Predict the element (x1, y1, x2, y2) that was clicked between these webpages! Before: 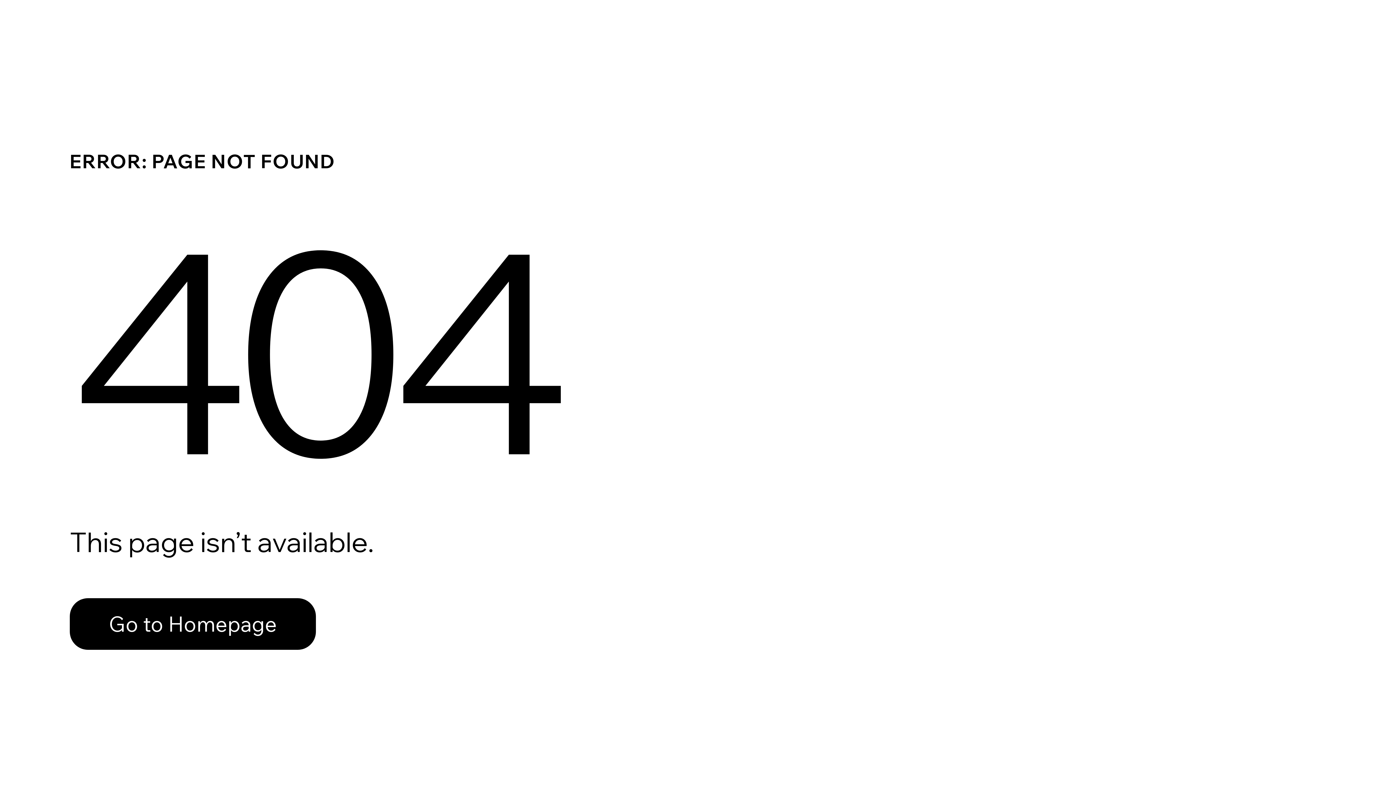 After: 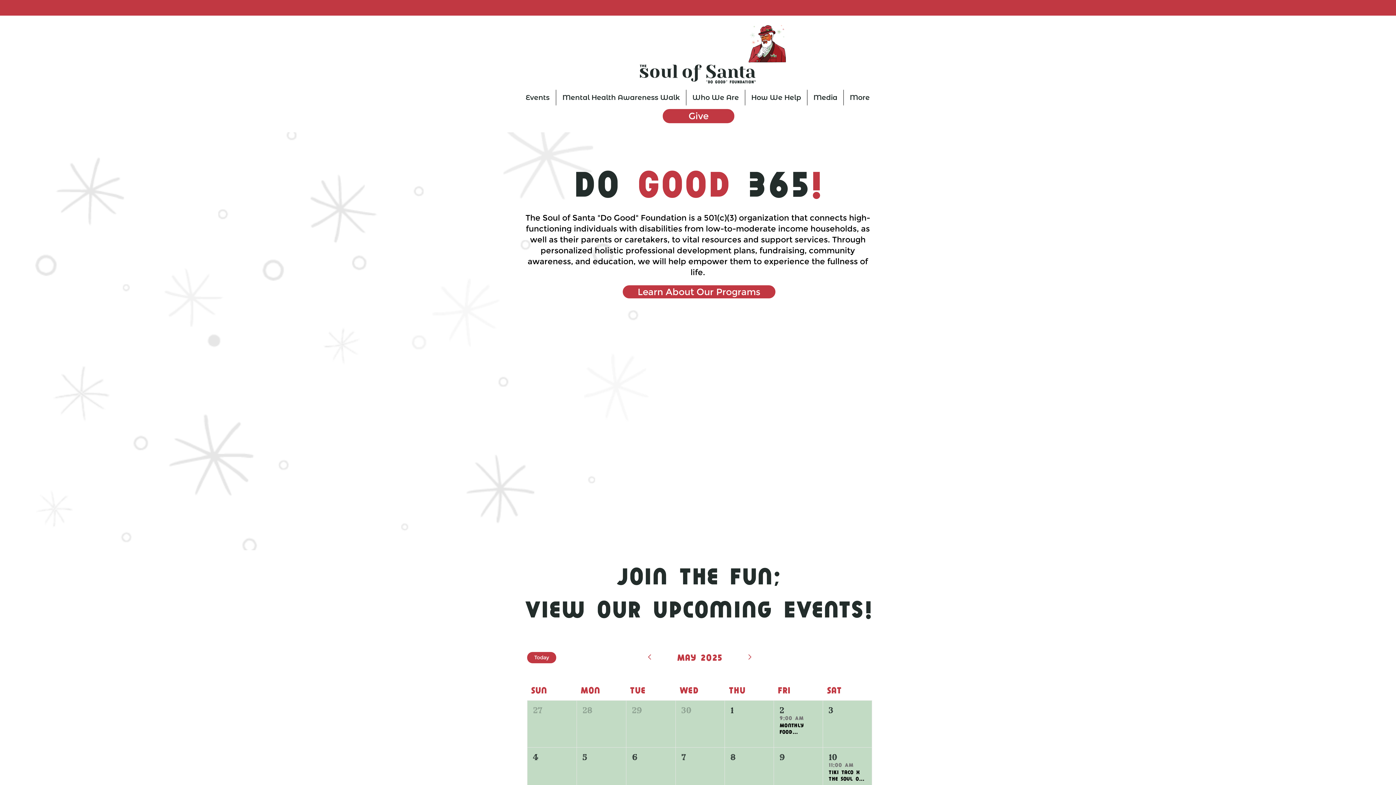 Action: label: Go to Homepage bbox: (69, 582, 768, 659)